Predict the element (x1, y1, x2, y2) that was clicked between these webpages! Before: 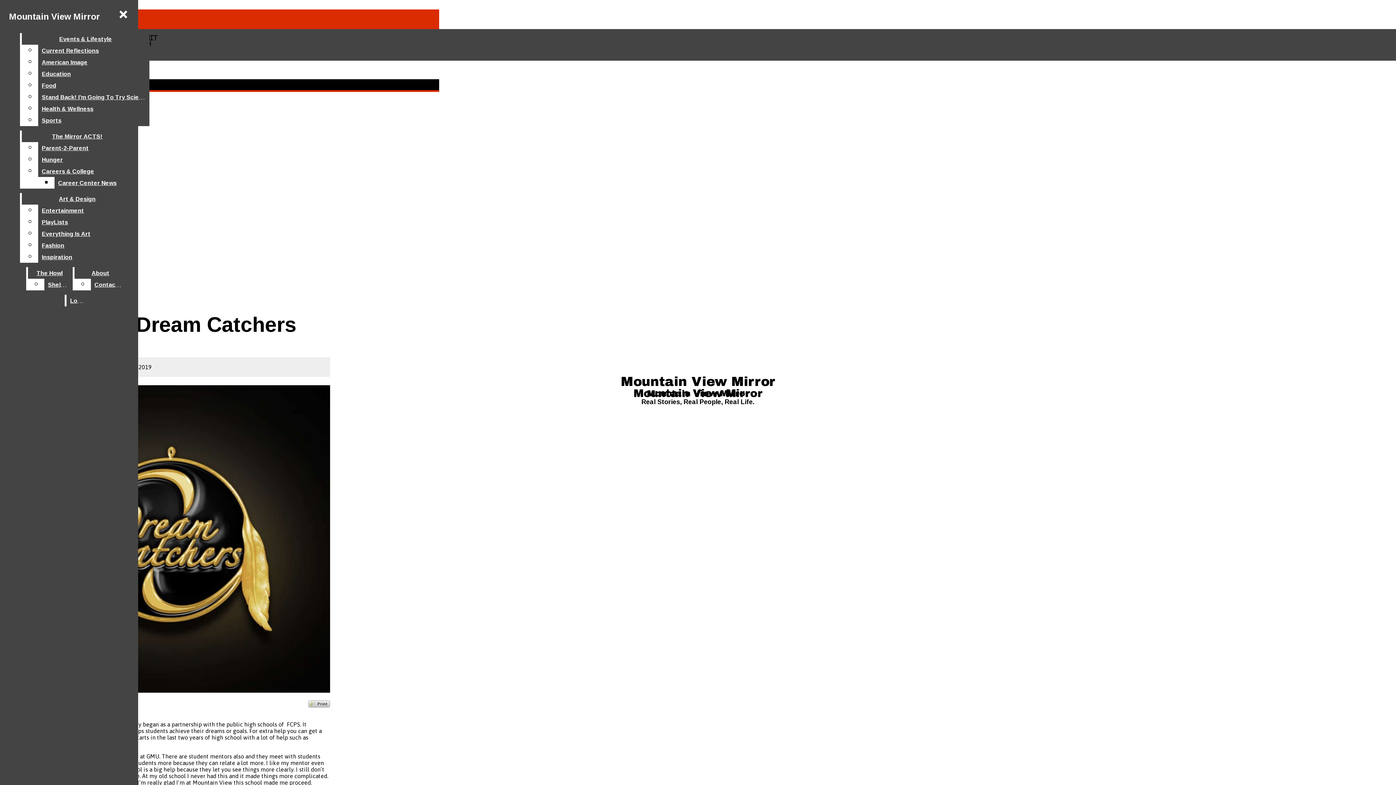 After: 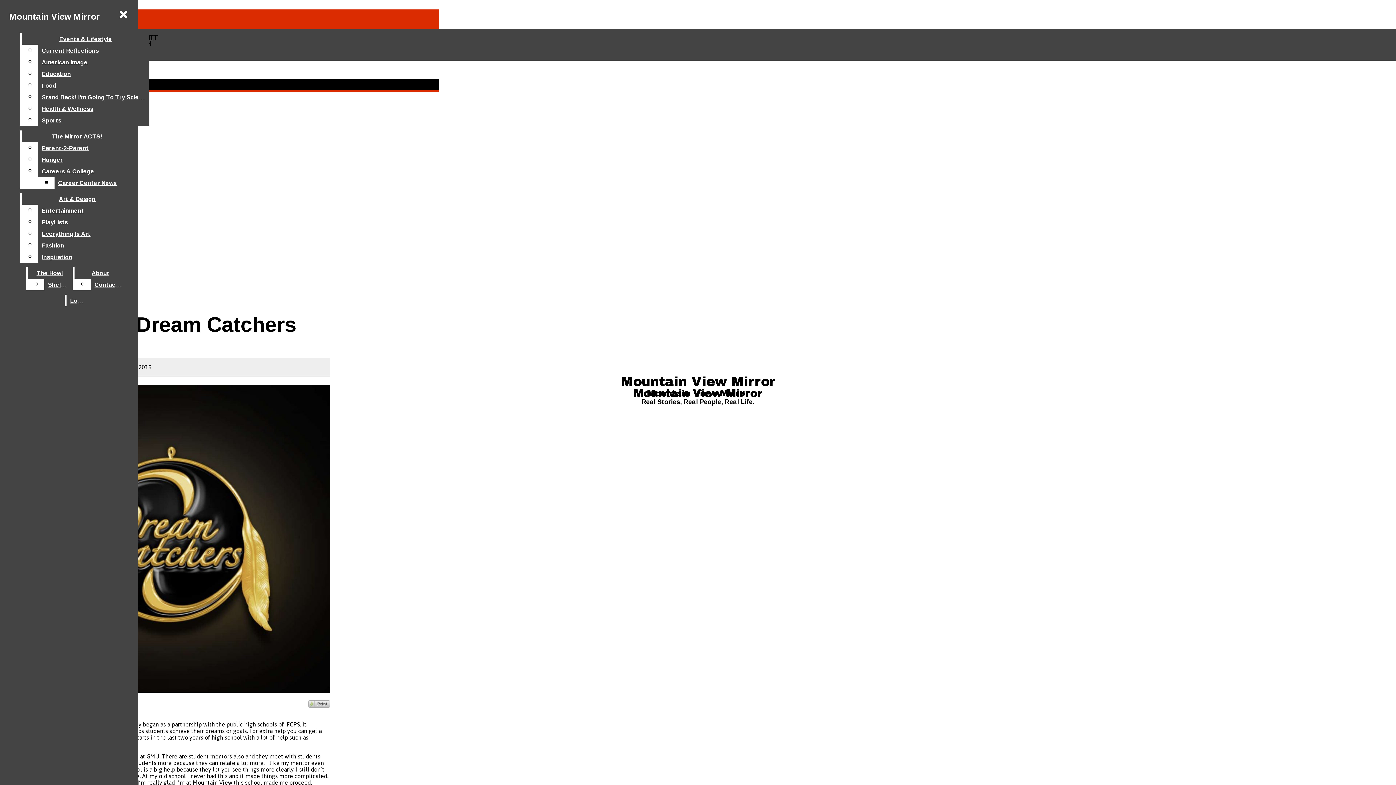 Action: bbox: (308, 702, 330, 709)